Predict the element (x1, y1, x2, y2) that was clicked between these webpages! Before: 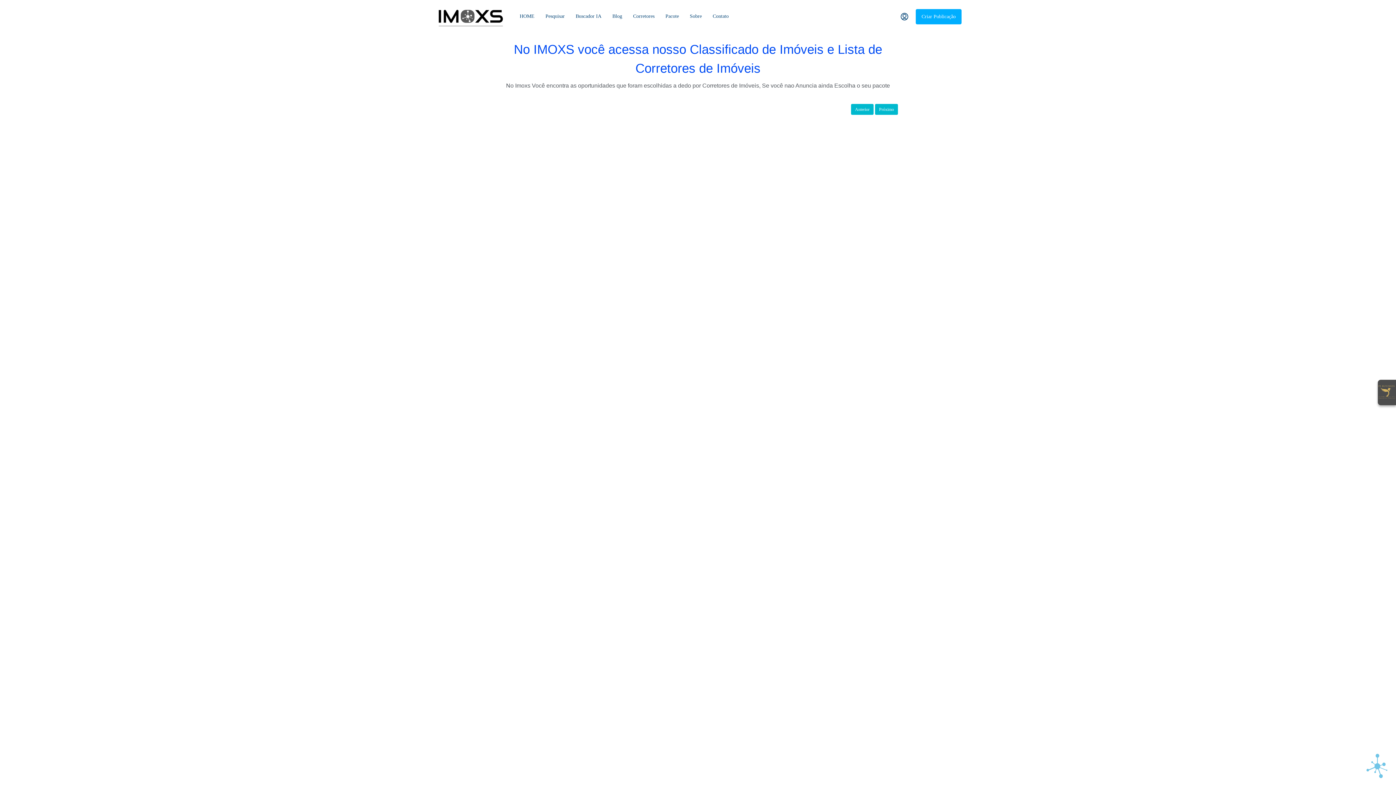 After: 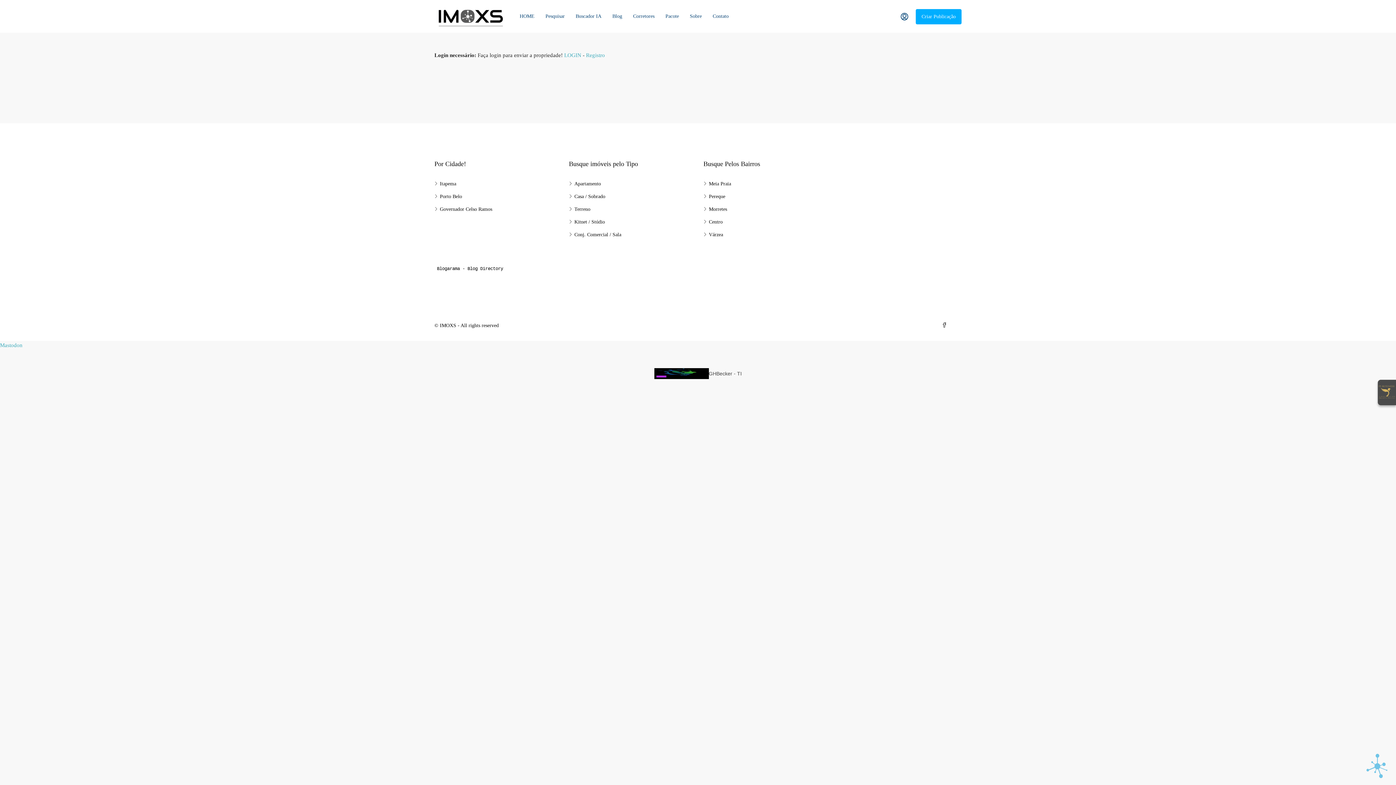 Action: bbox: (916, 9, 961, 24) label: Criar Publicação